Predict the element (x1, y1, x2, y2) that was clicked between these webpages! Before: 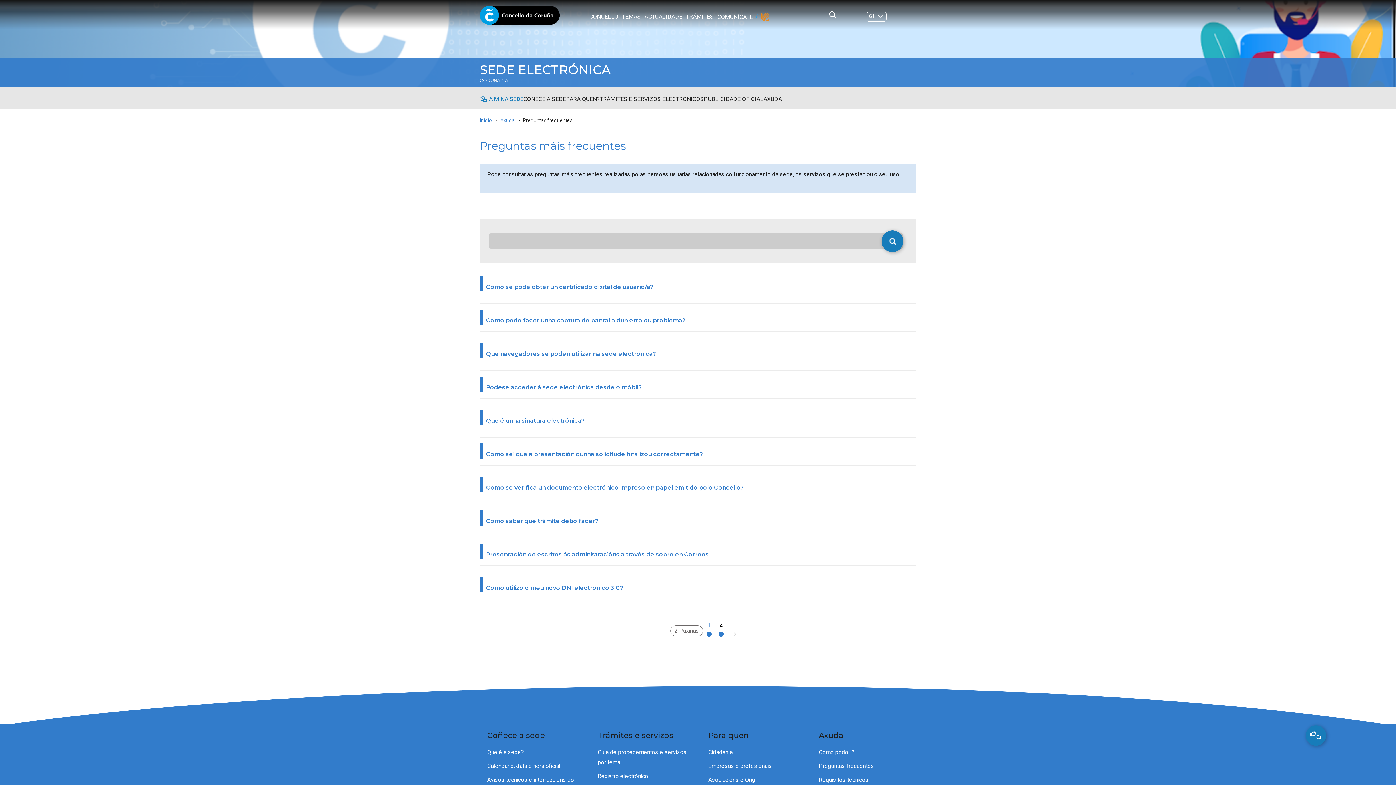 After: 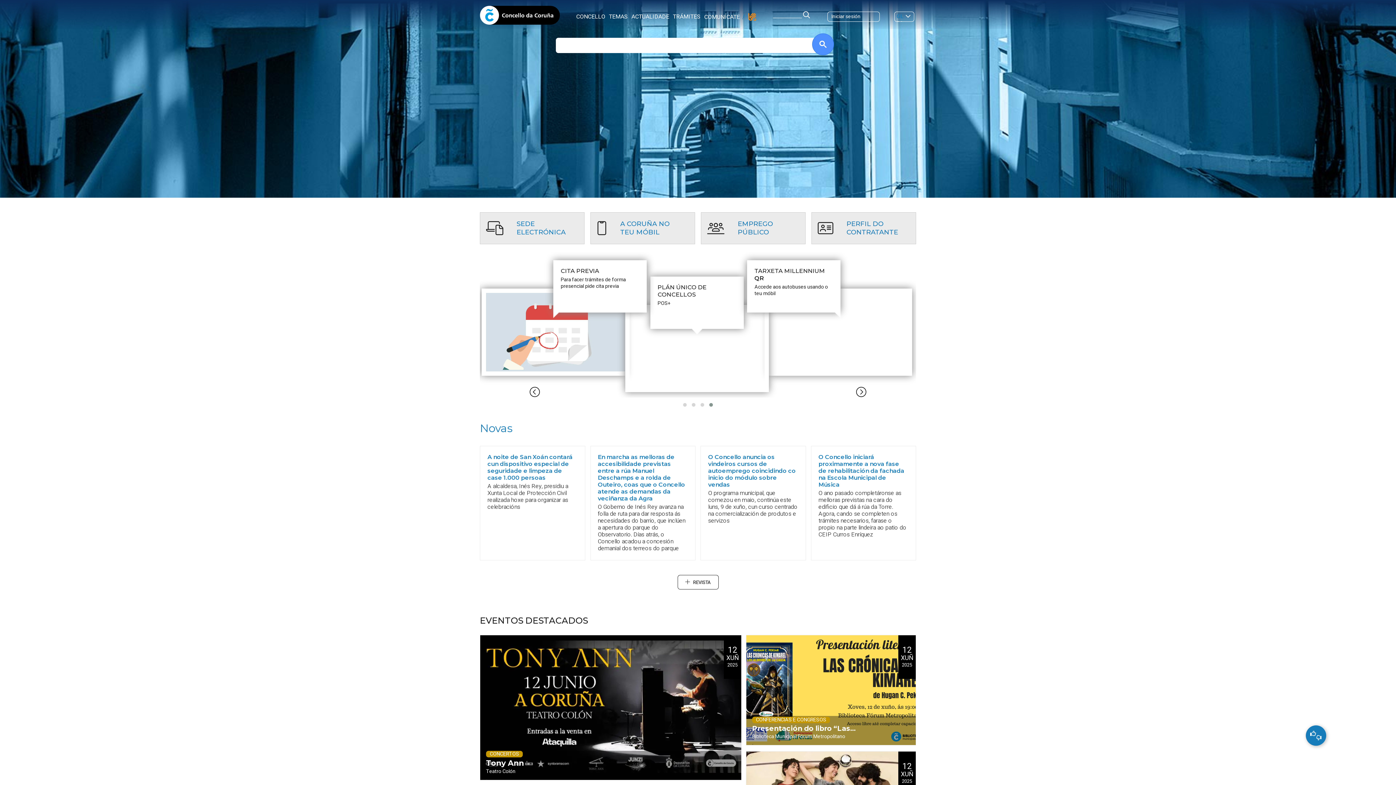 Action: bbox: (480, 78, 916, 83) label: CORUNA.GAL